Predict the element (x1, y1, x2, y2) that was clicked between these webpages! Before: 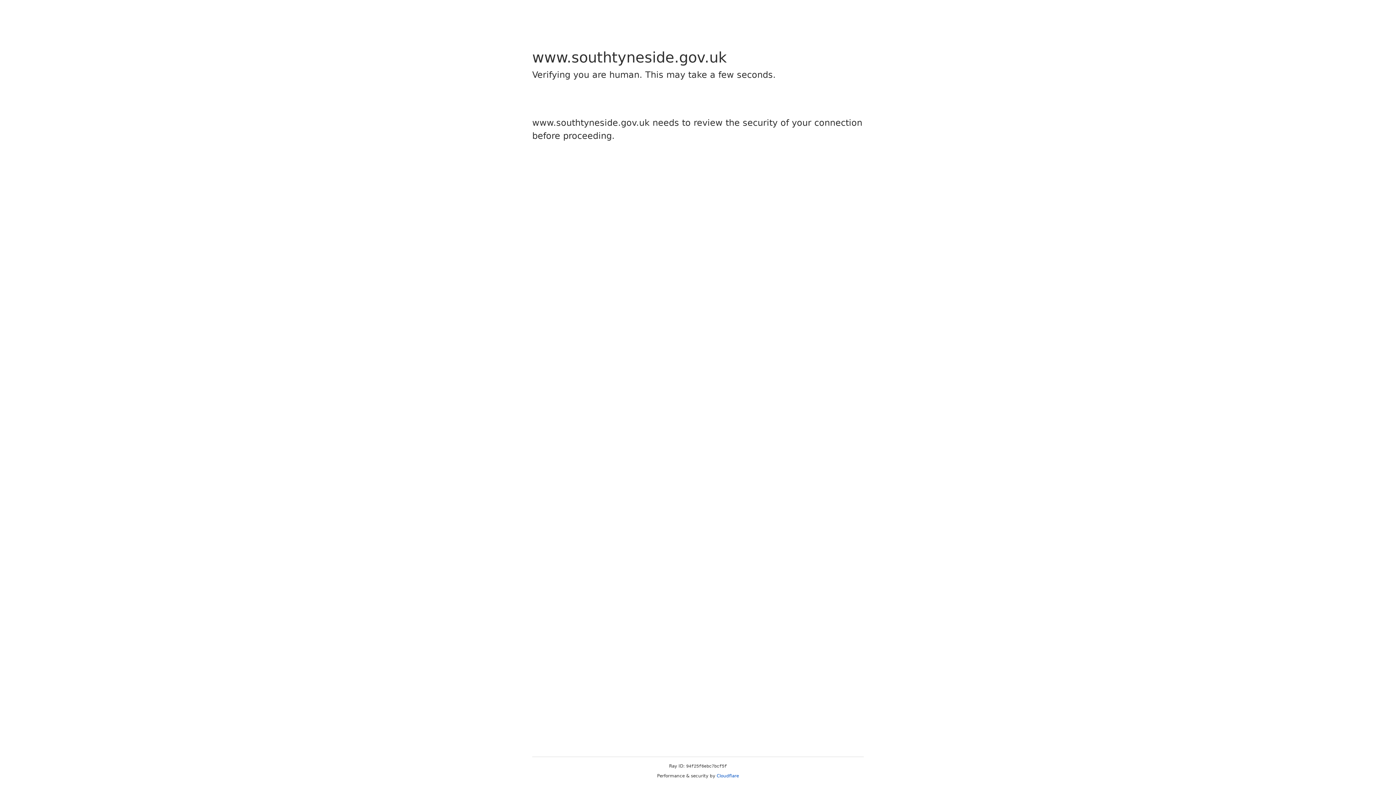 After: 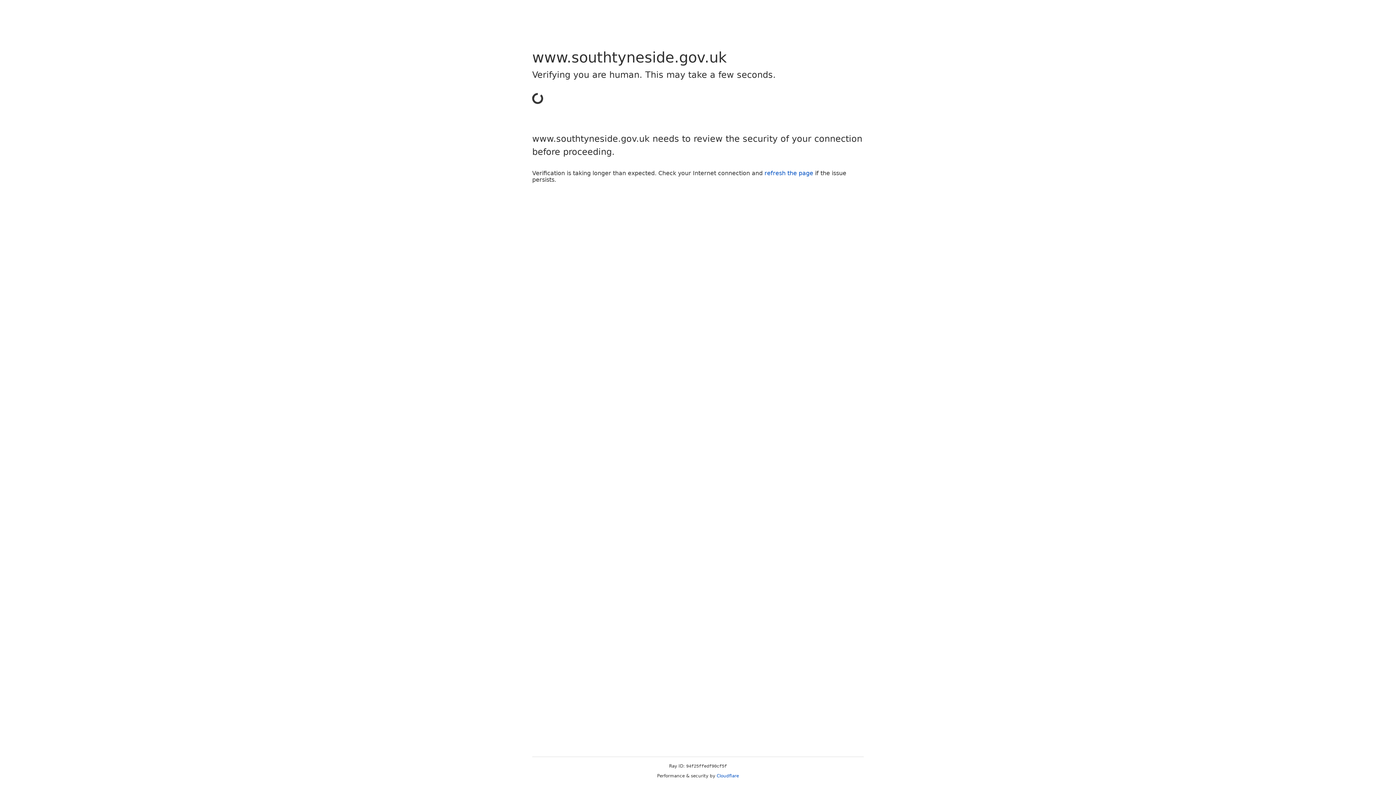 Action: label: Cloudflare bbox: (716, 773, 739, 778)